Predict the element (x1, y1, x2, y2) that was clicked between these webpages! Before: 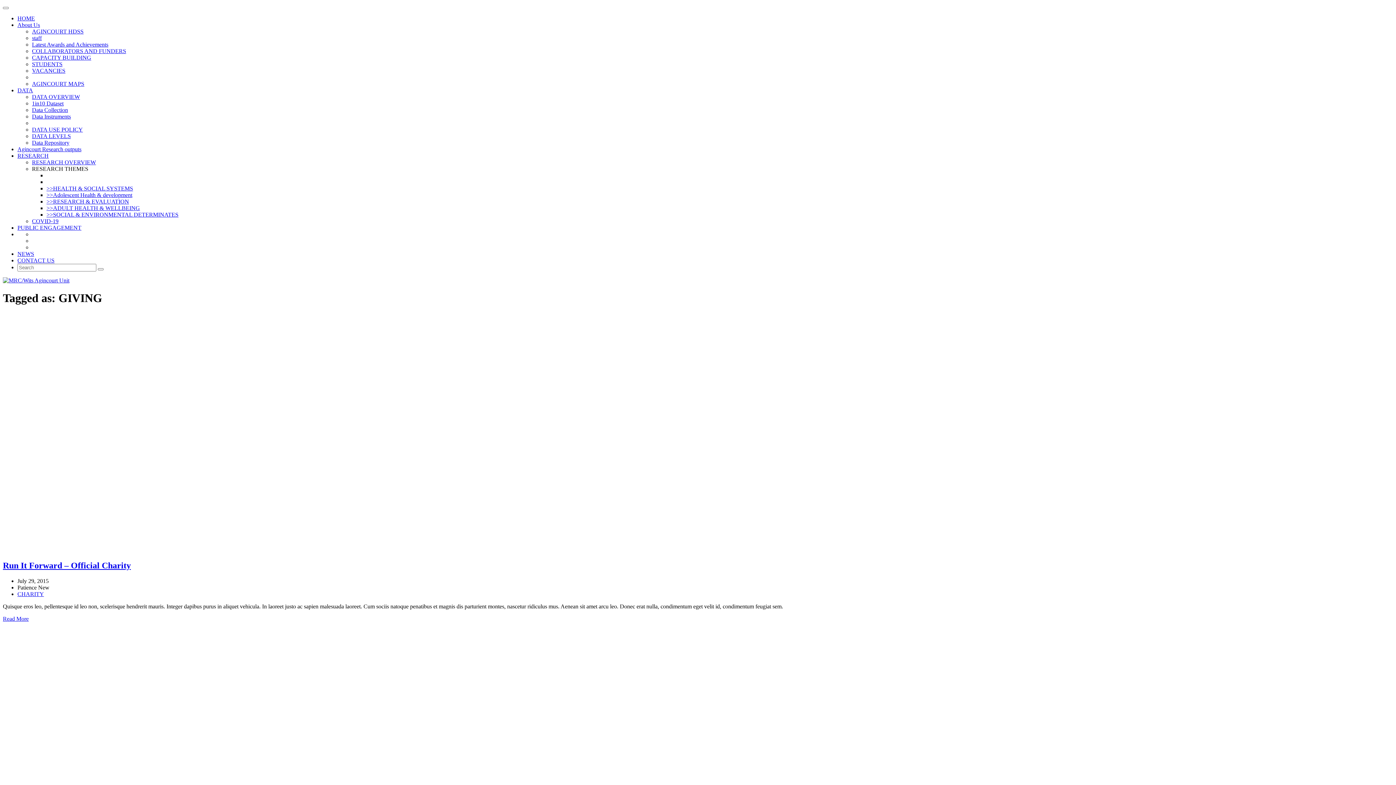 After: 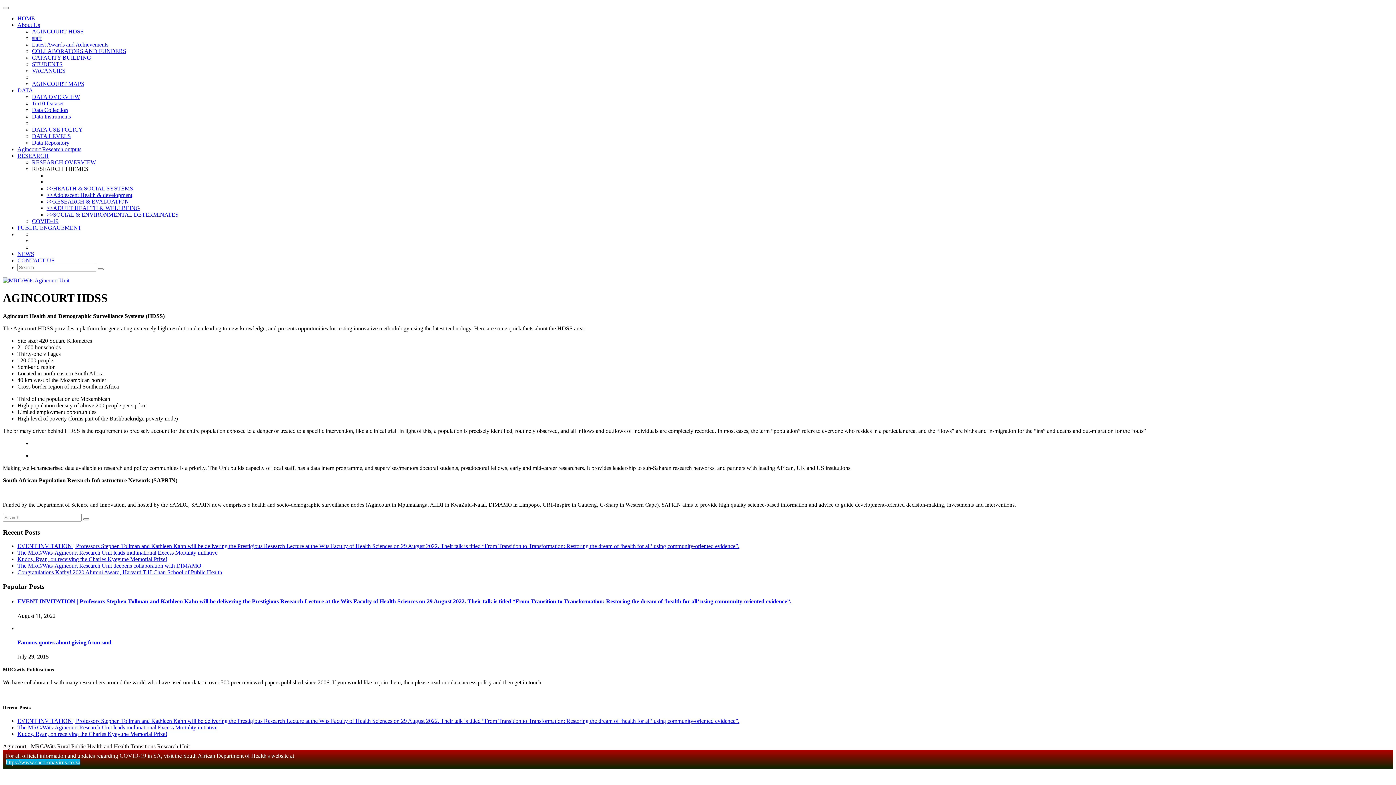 Action: bbox: (32, 28, 83, 34) label: AGINCOURT HDSS